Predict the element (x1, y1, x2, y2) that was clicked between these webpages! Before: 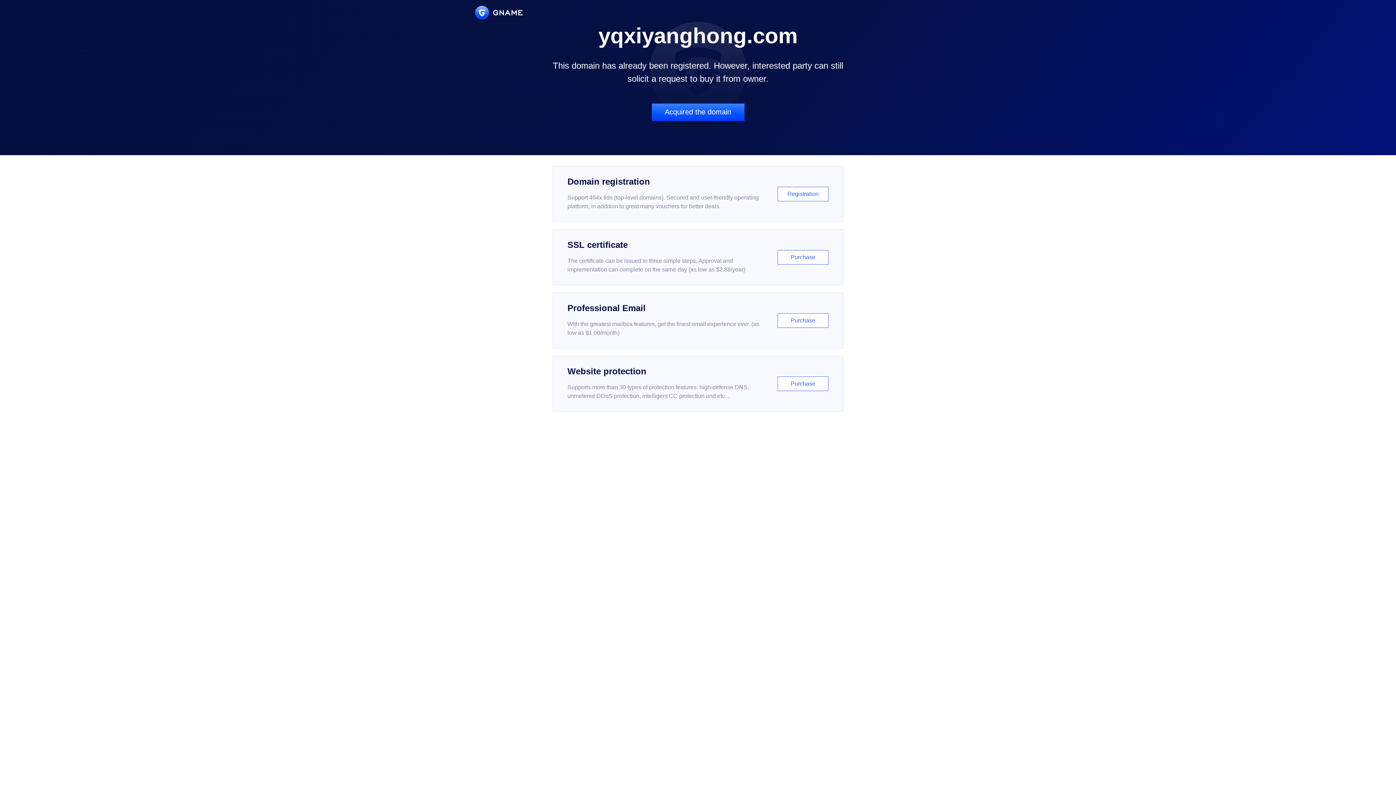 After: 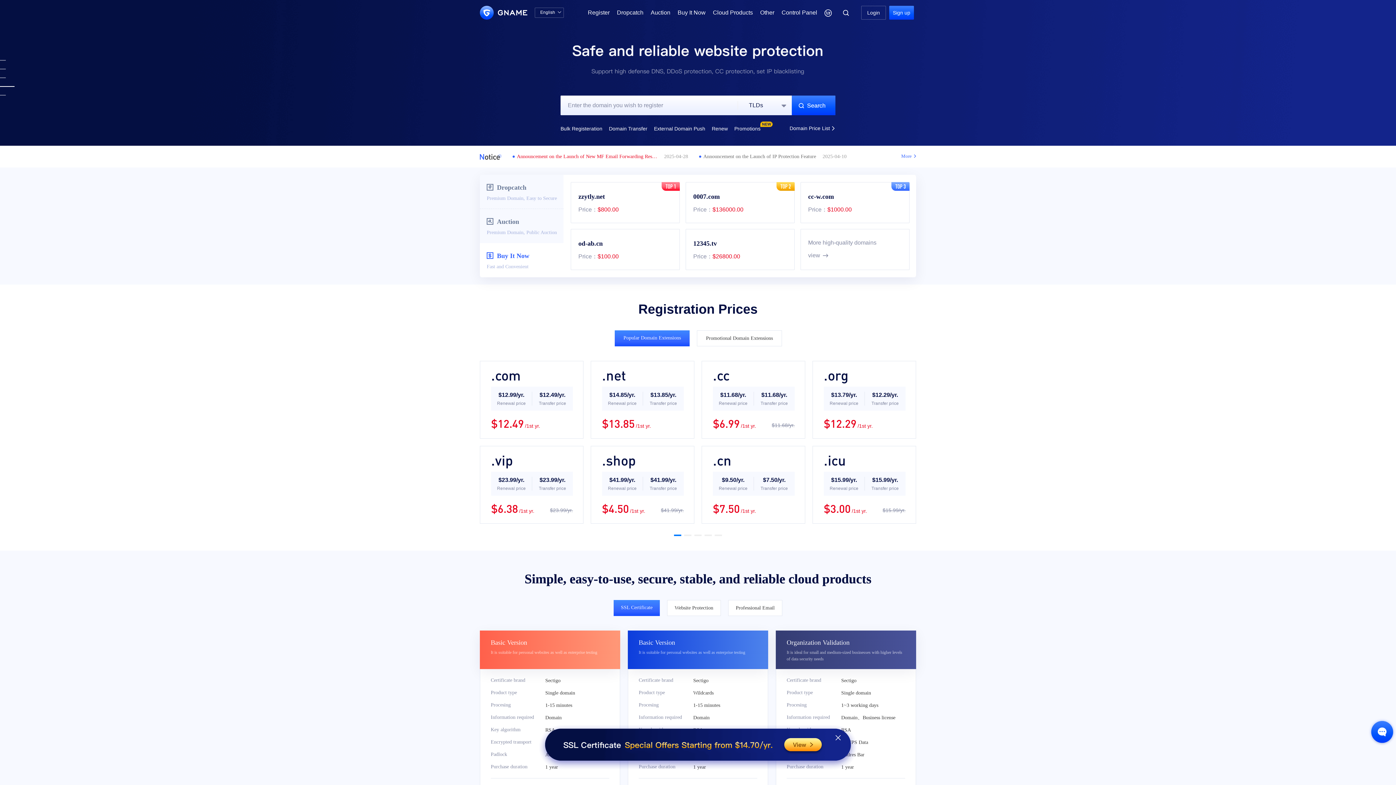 Action: bbox: (475, 5, 522, 19)